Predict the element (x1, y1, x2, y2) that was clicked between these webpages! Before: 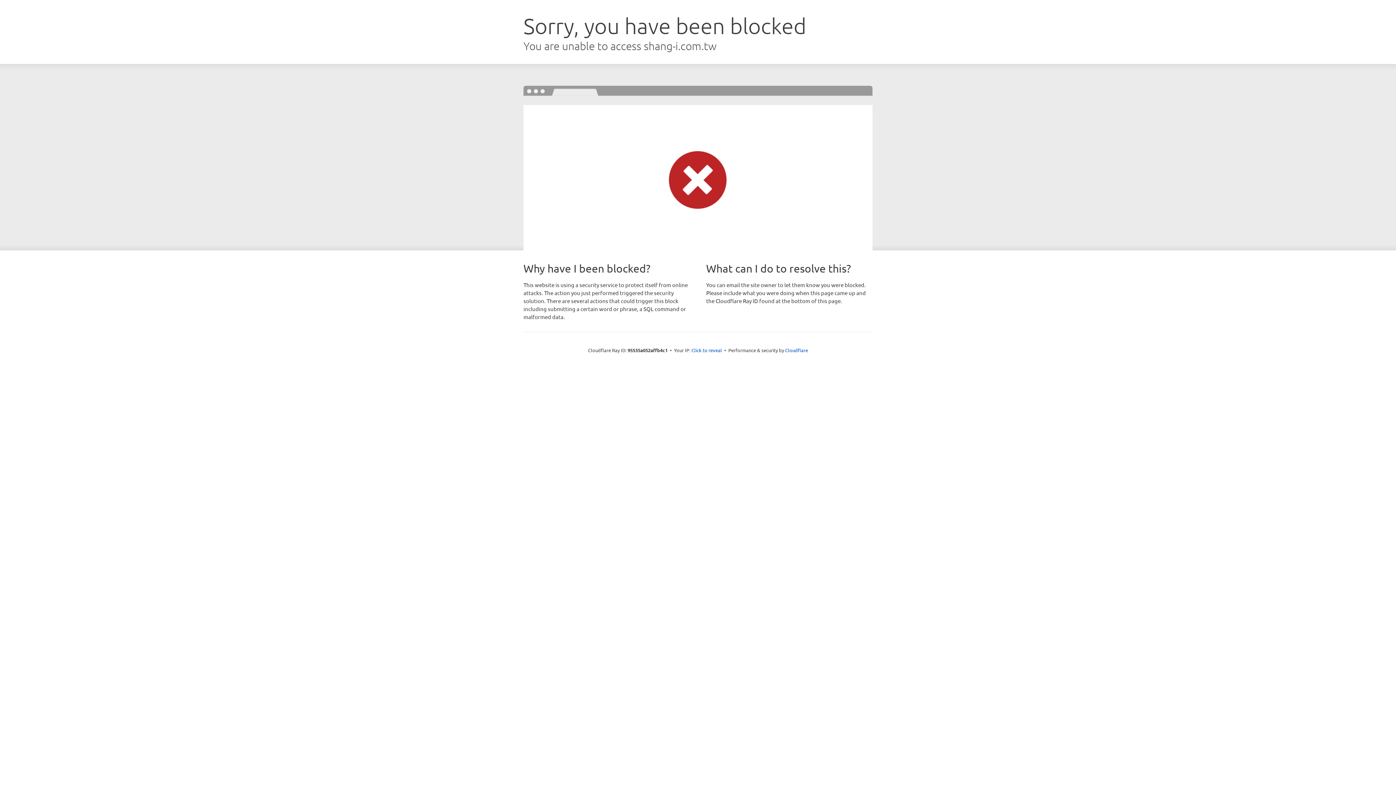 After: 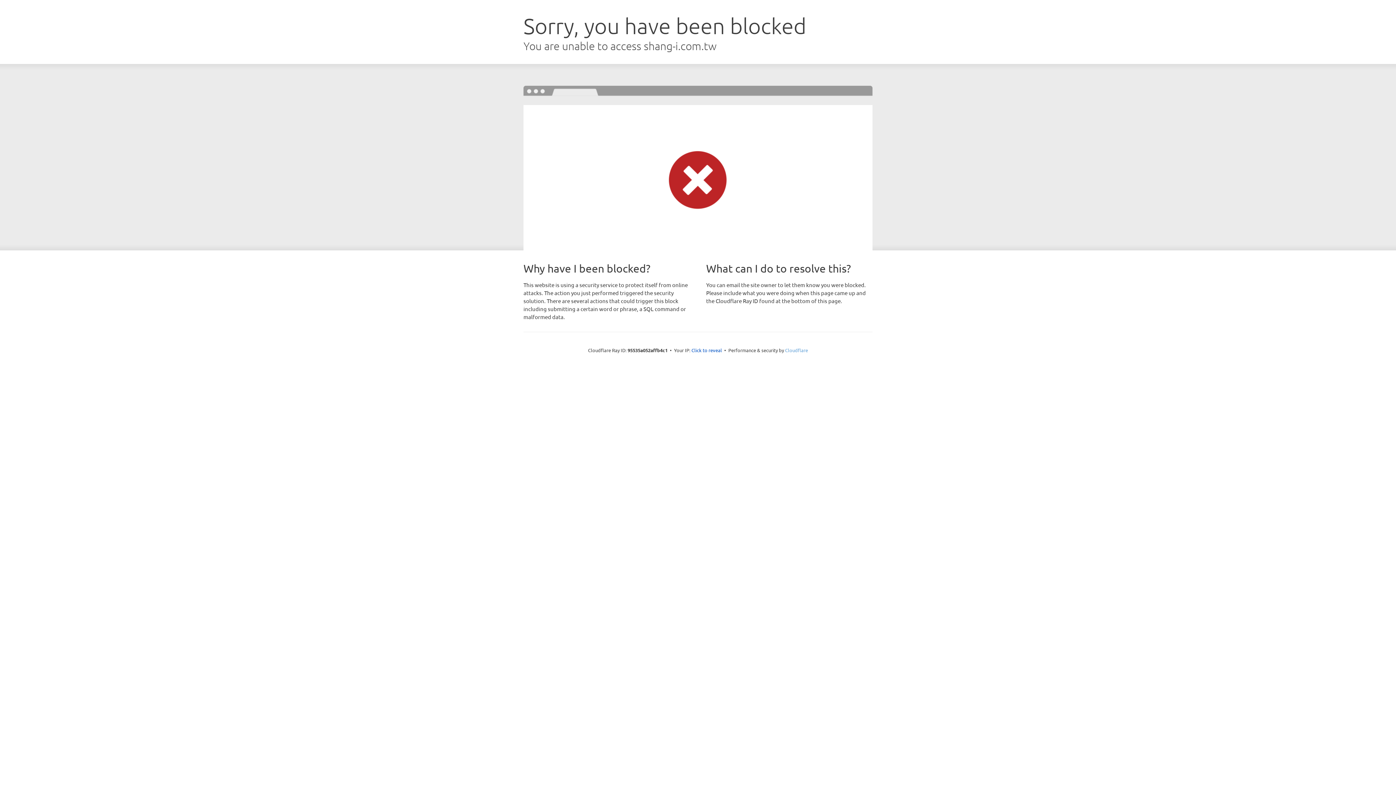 Action: label: Cloudflare bbox: (785, 347, 808, 353)